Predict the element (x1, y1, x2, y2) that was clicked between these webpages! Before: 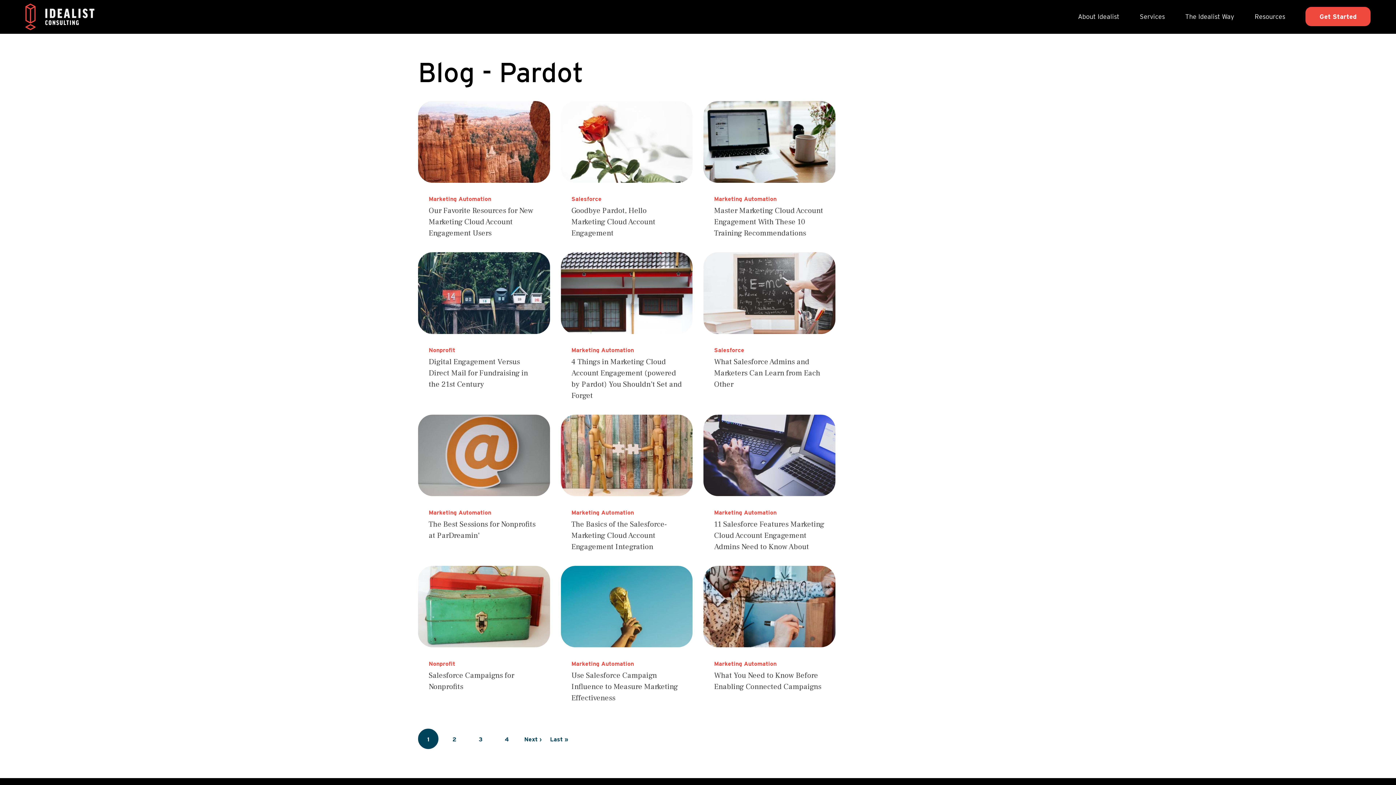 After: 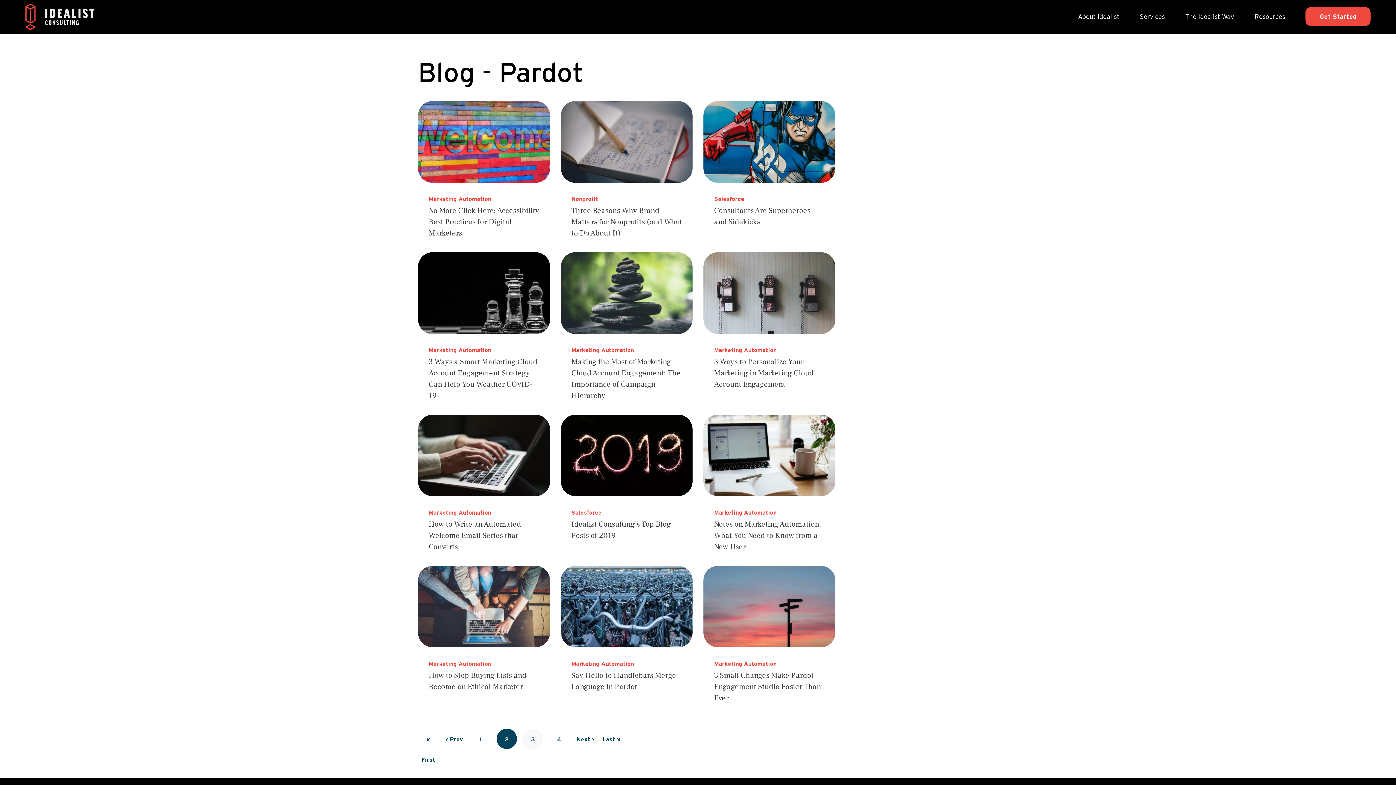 Action: bbox: (523, 729, 542, 750) label: Next page
Next ›